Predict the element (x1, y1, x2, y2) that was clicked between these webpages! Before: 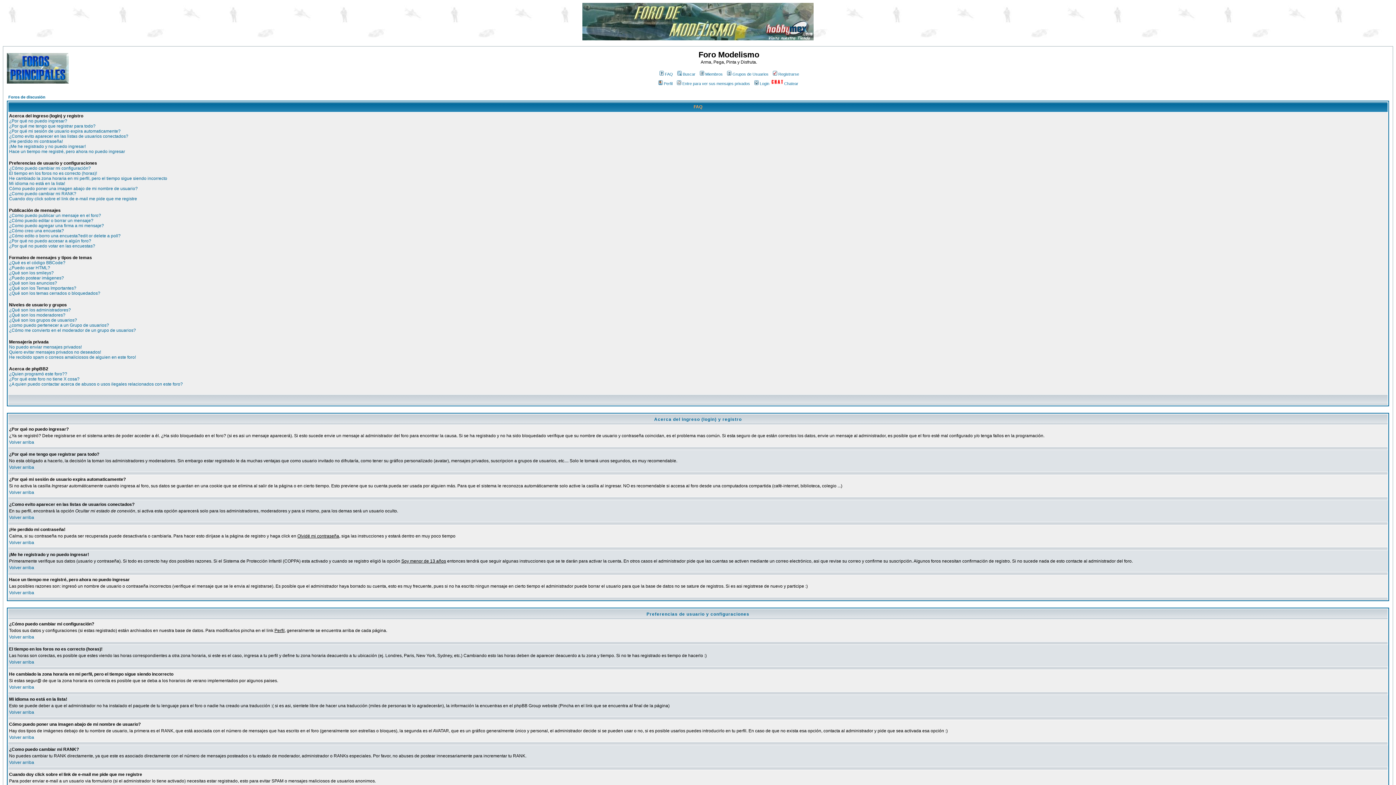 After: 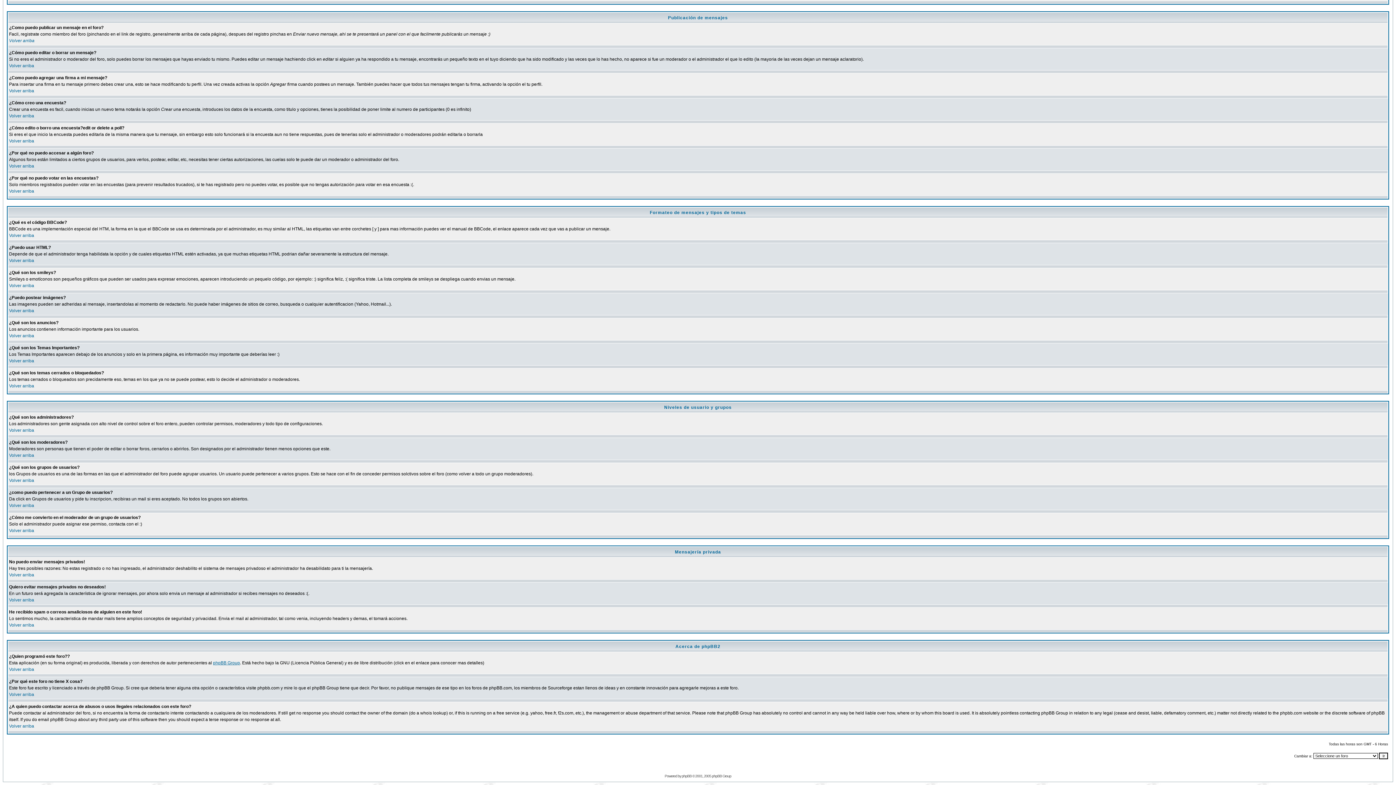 Action: bbox: (9, 381, 182, 386) label: ¿A quien puedo contactar acerca de abusos o usos ilegales relacionados con este foro?